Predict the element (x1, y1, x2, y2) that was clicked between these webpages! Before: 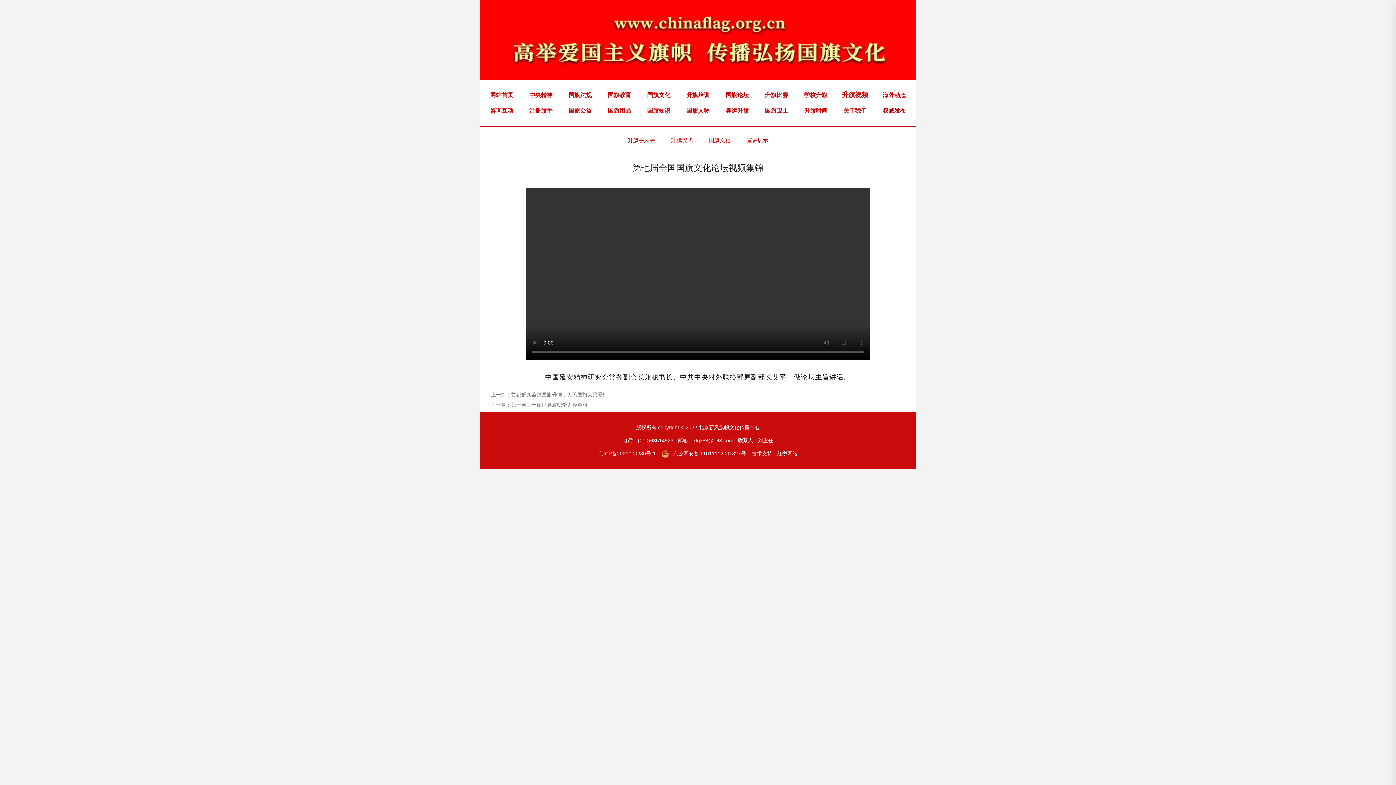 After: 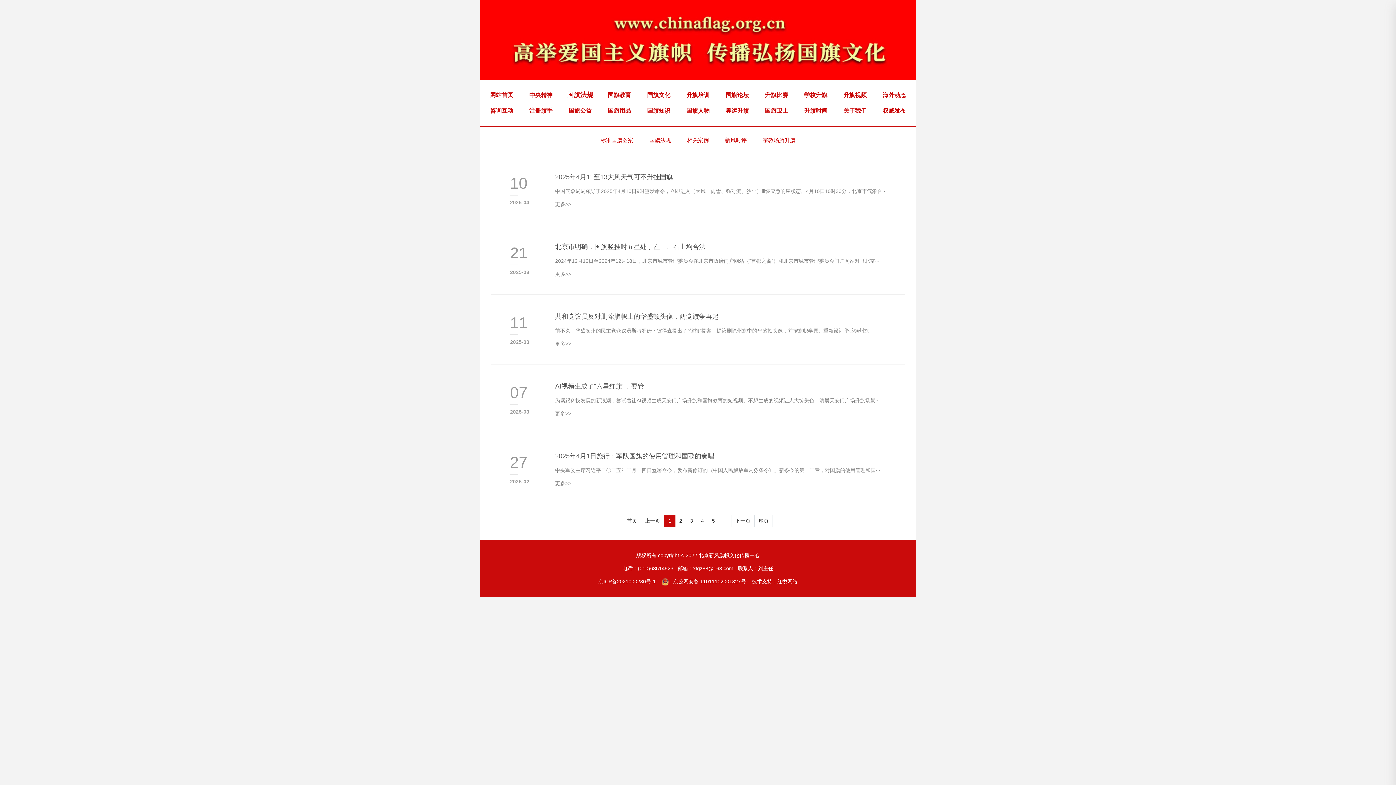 Action: label: 国旗法规 bbox: (568, 92, 592, 98)